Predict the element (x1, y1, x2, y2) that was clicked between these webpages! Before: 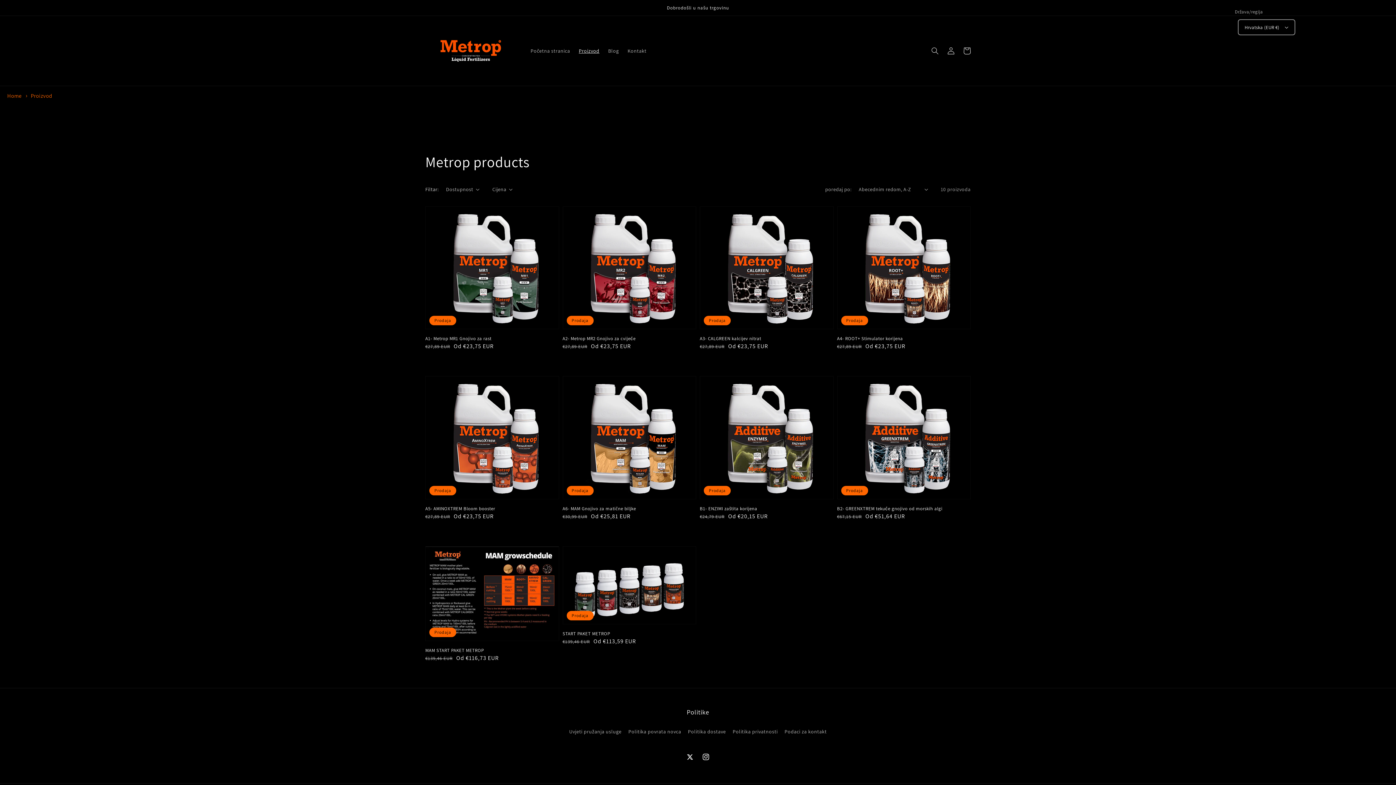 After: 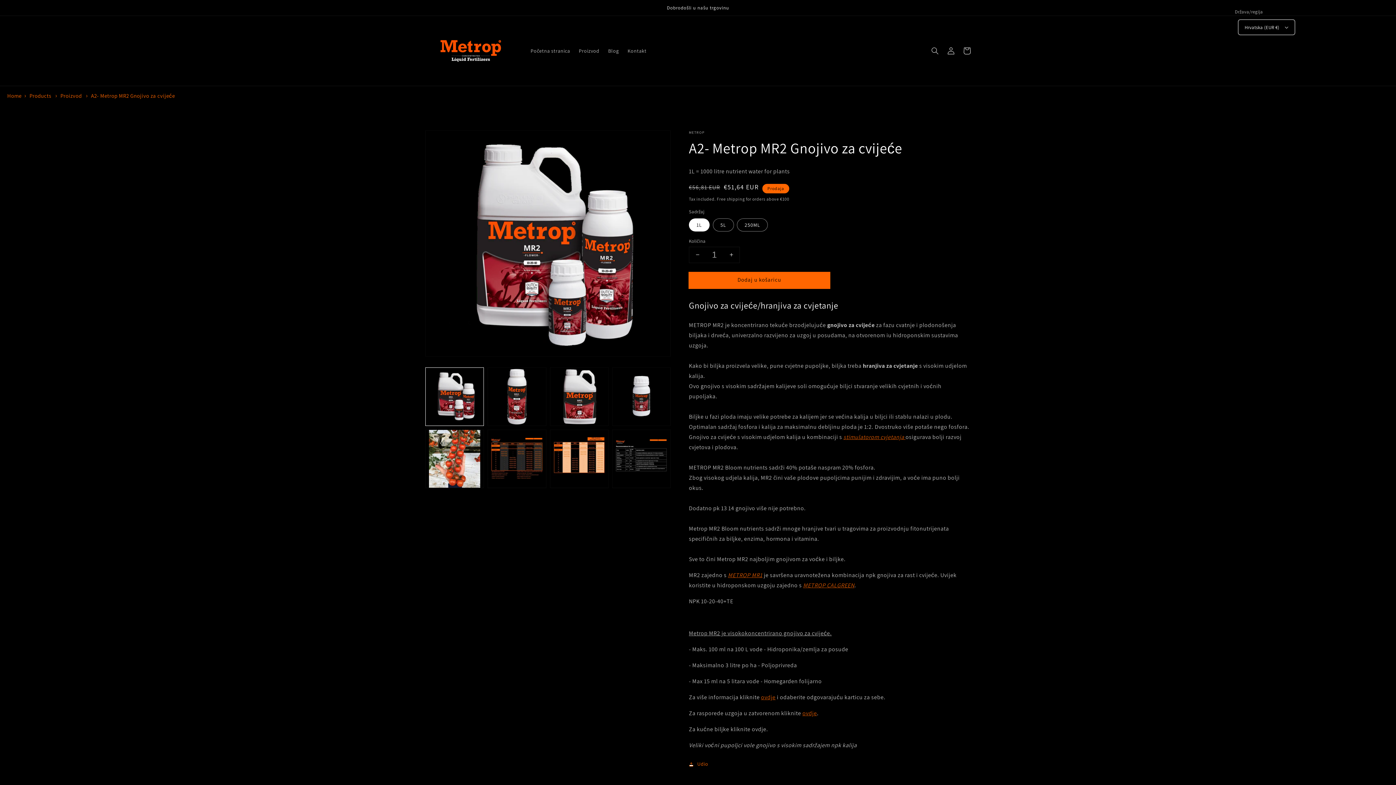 Action: bbox: (562, 335, 692, 342) label: A2- Metrop MR2 Gnojivo za cvijeće